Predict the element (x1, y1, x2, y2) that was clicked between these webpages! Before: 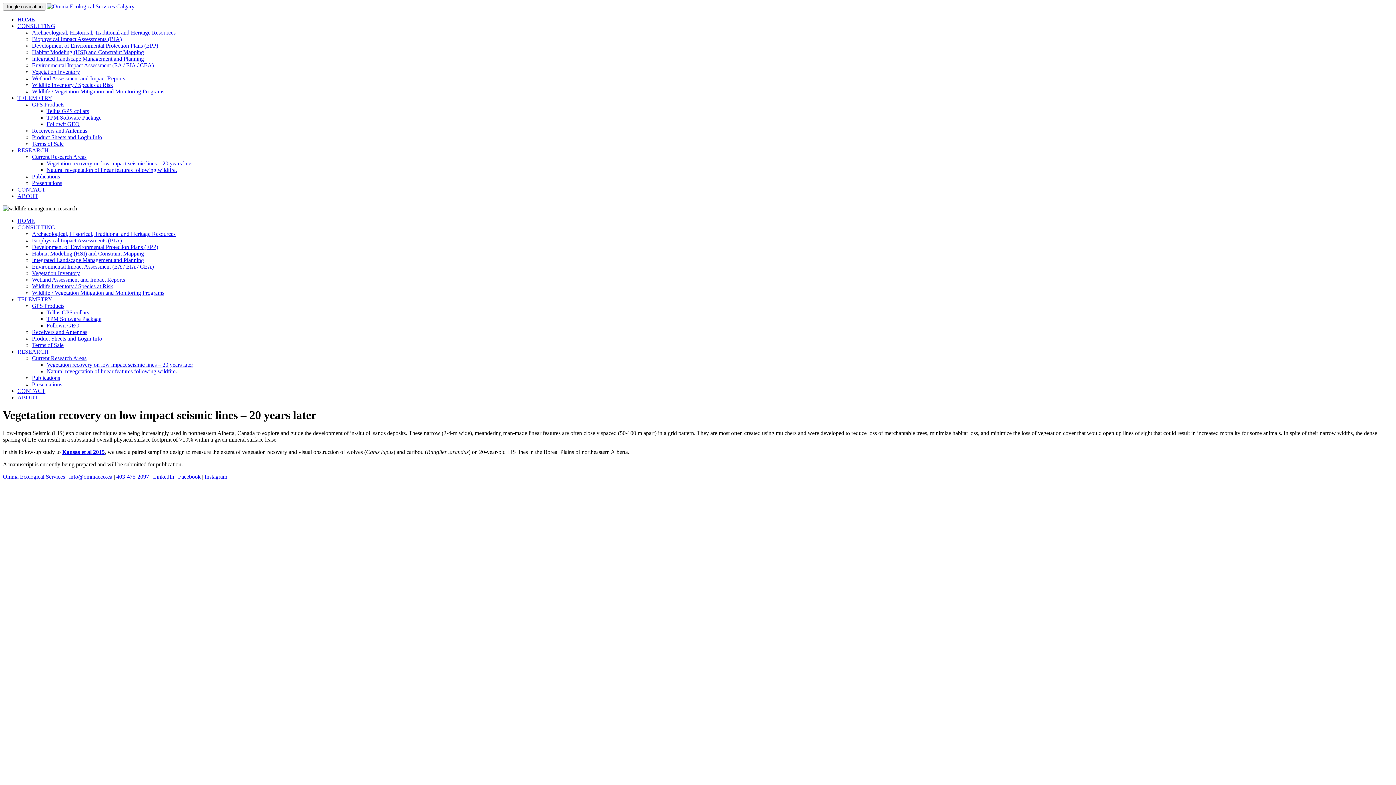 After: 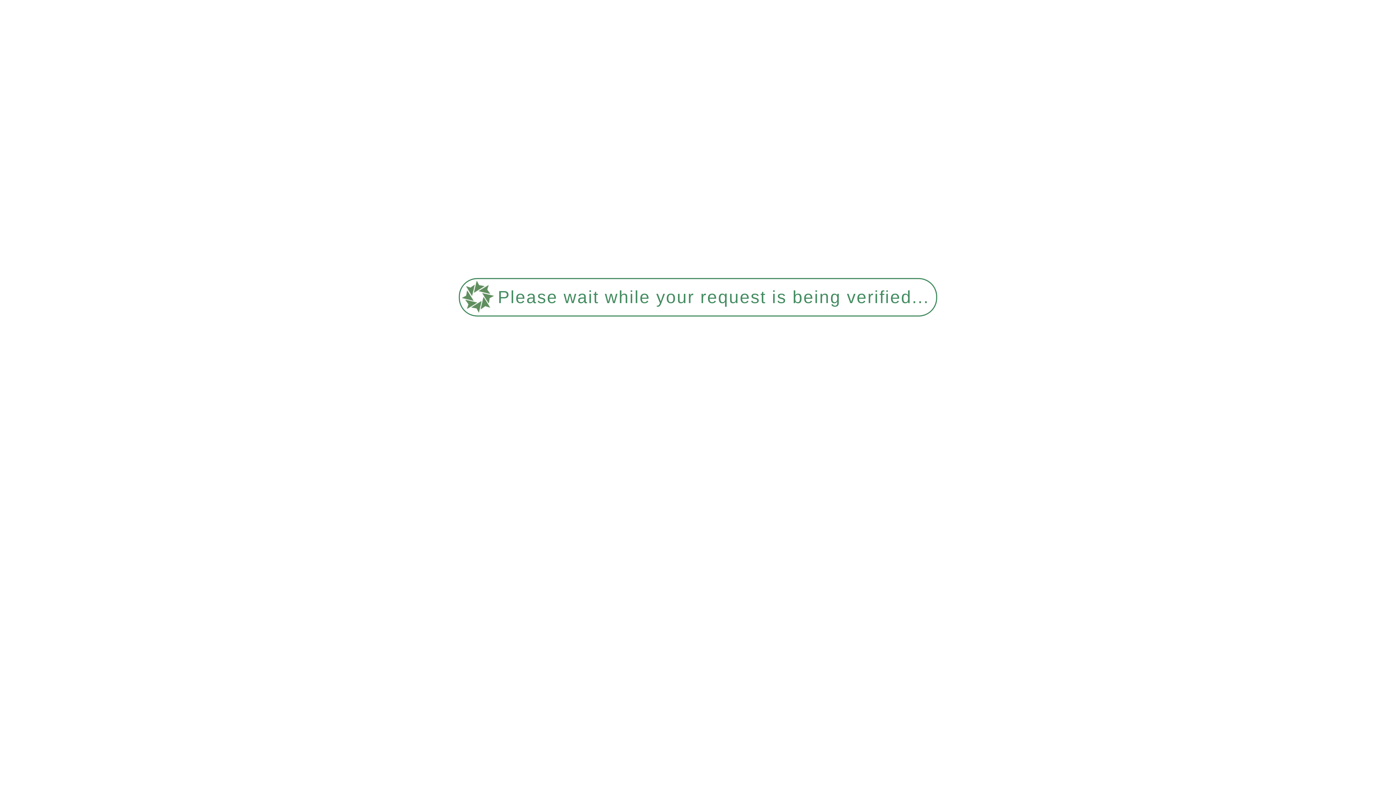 Action: bbox: (32, 355, 86, 361) label: Current Research Areas